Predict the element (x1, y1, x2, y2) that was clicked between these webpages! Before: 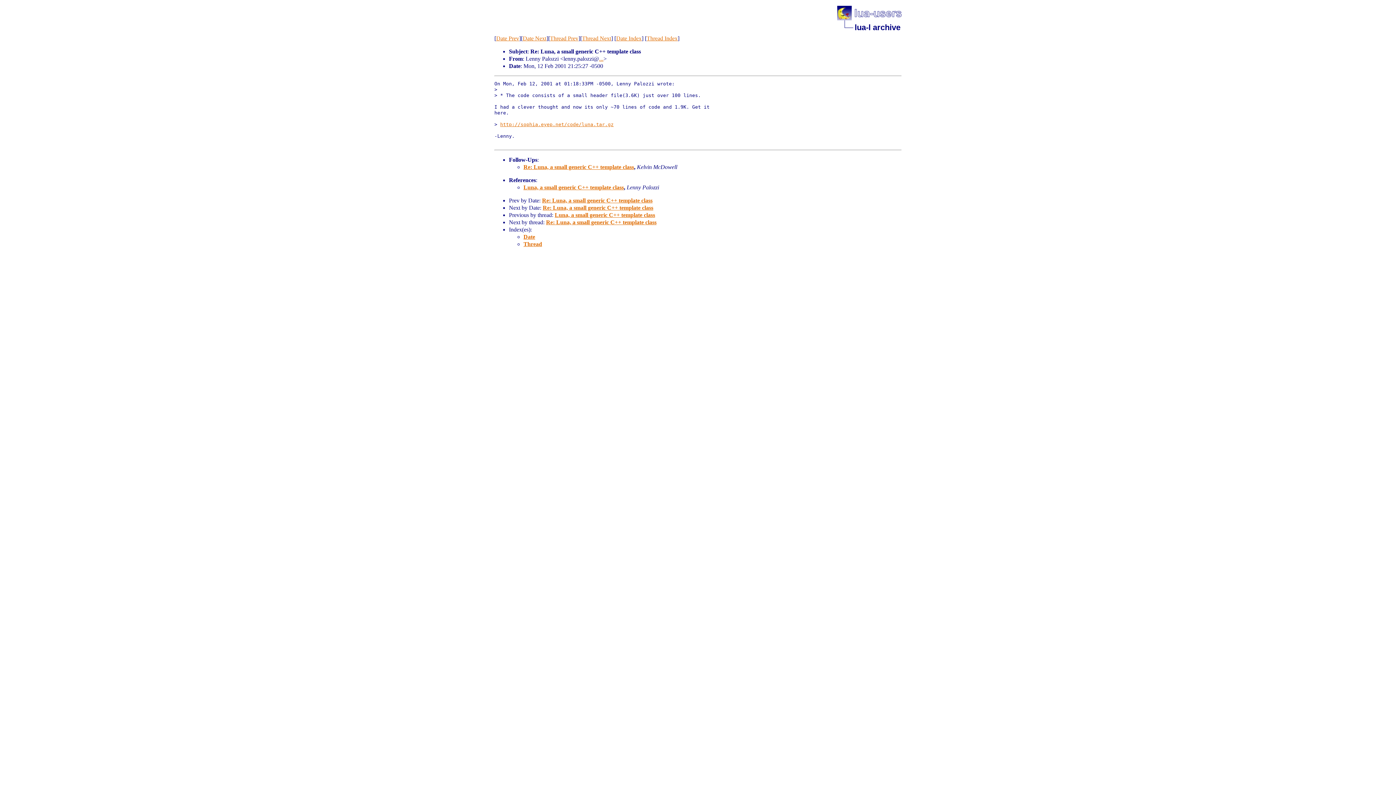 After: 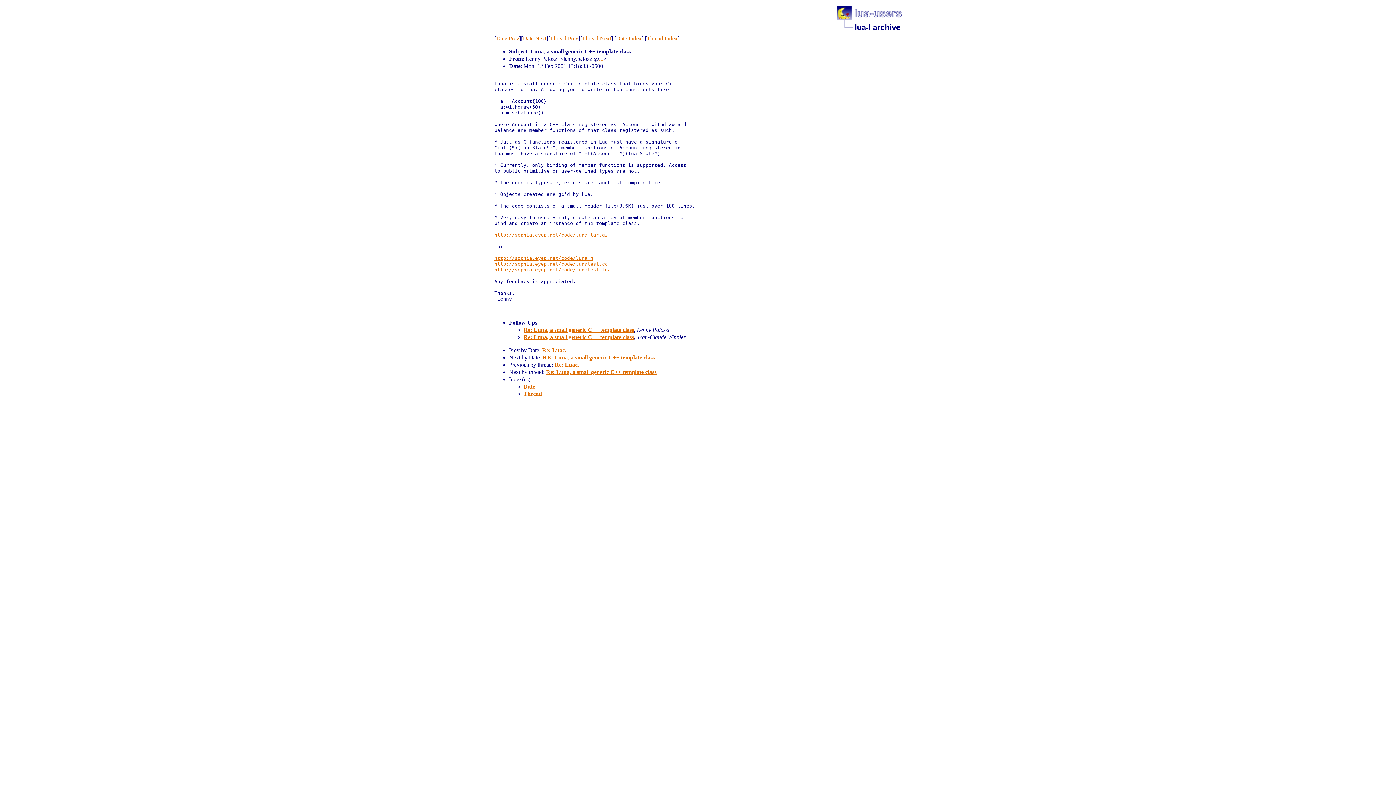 Action: label: Luna, a small generic C++ template class bbox: (554, 212, 655, 218)